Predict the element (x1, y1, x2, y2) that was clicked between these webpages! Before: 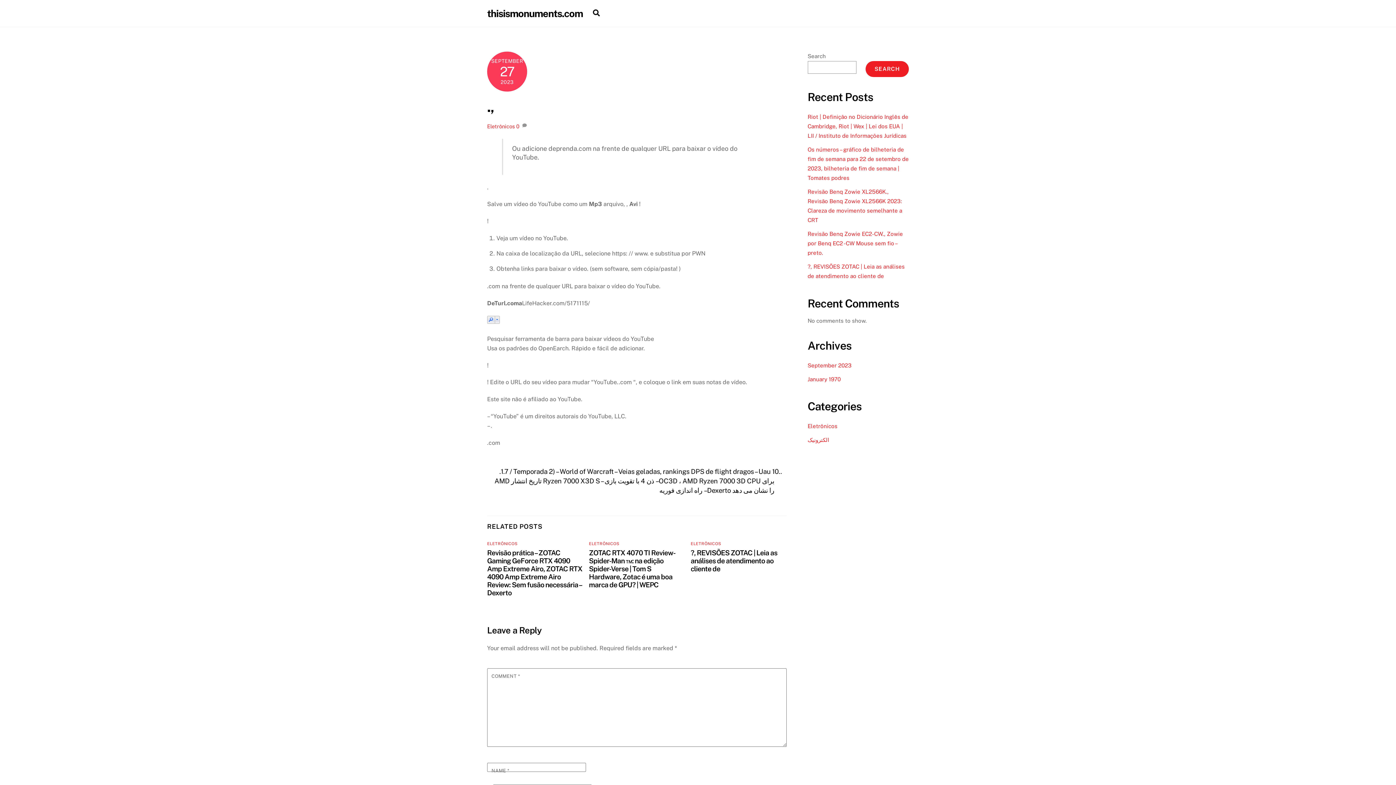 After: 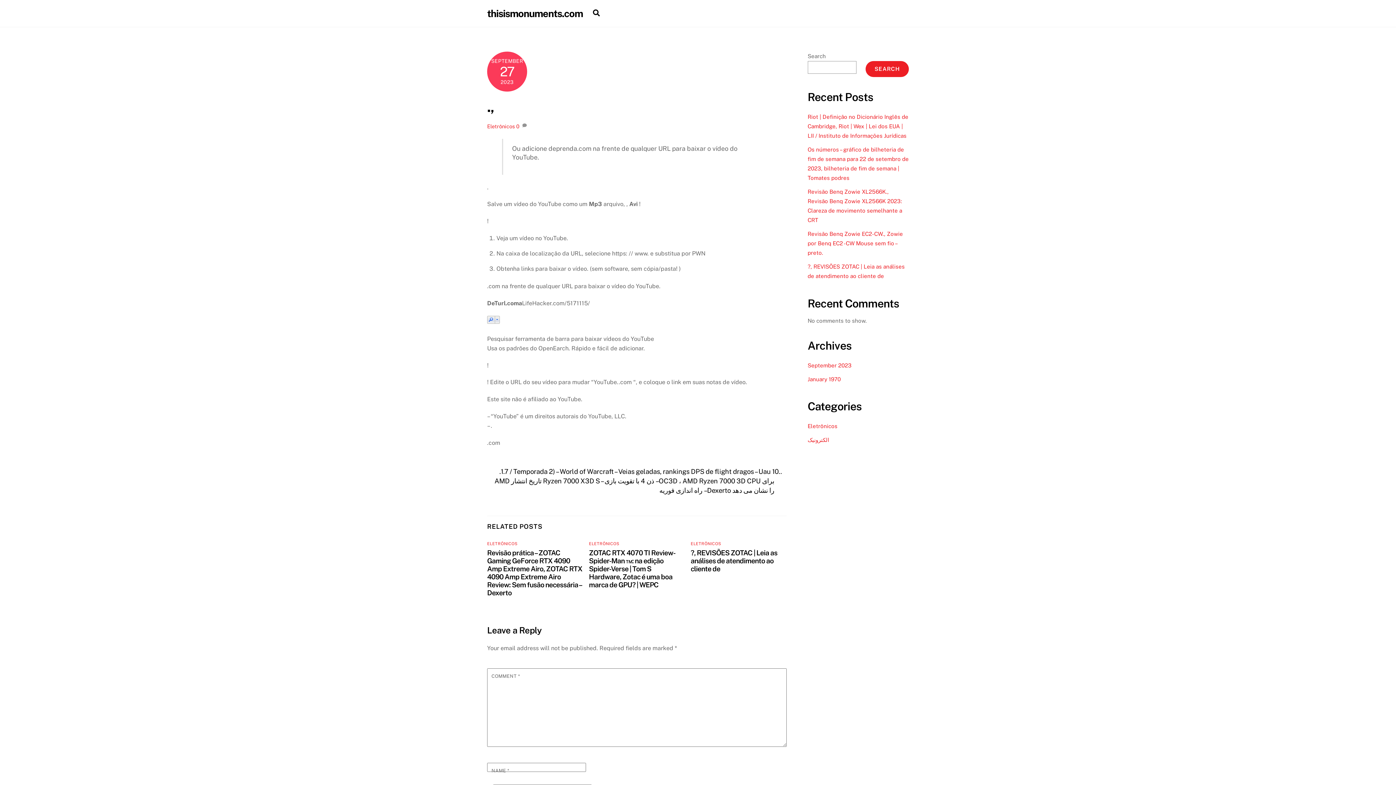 Action: bbox: (487, 98, 494, 115) label: .,